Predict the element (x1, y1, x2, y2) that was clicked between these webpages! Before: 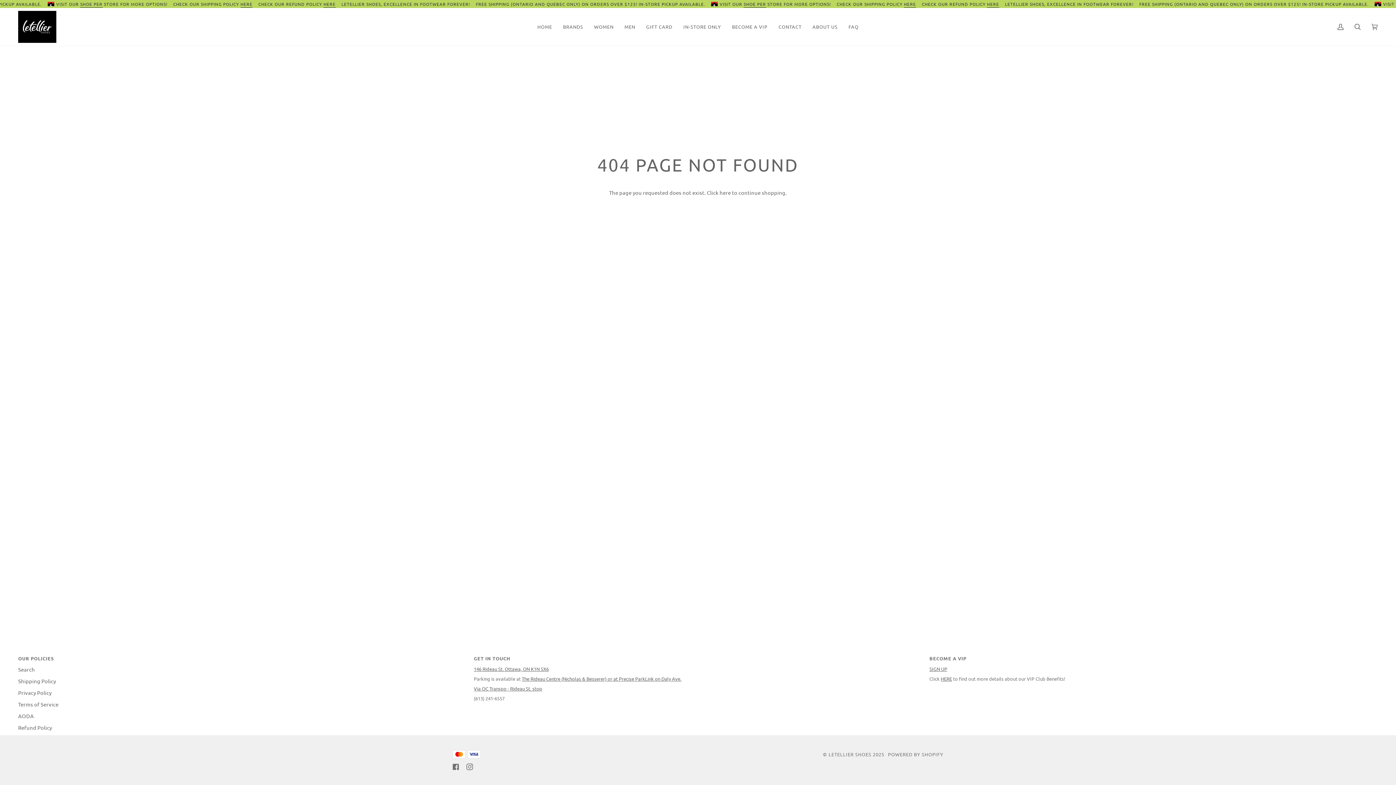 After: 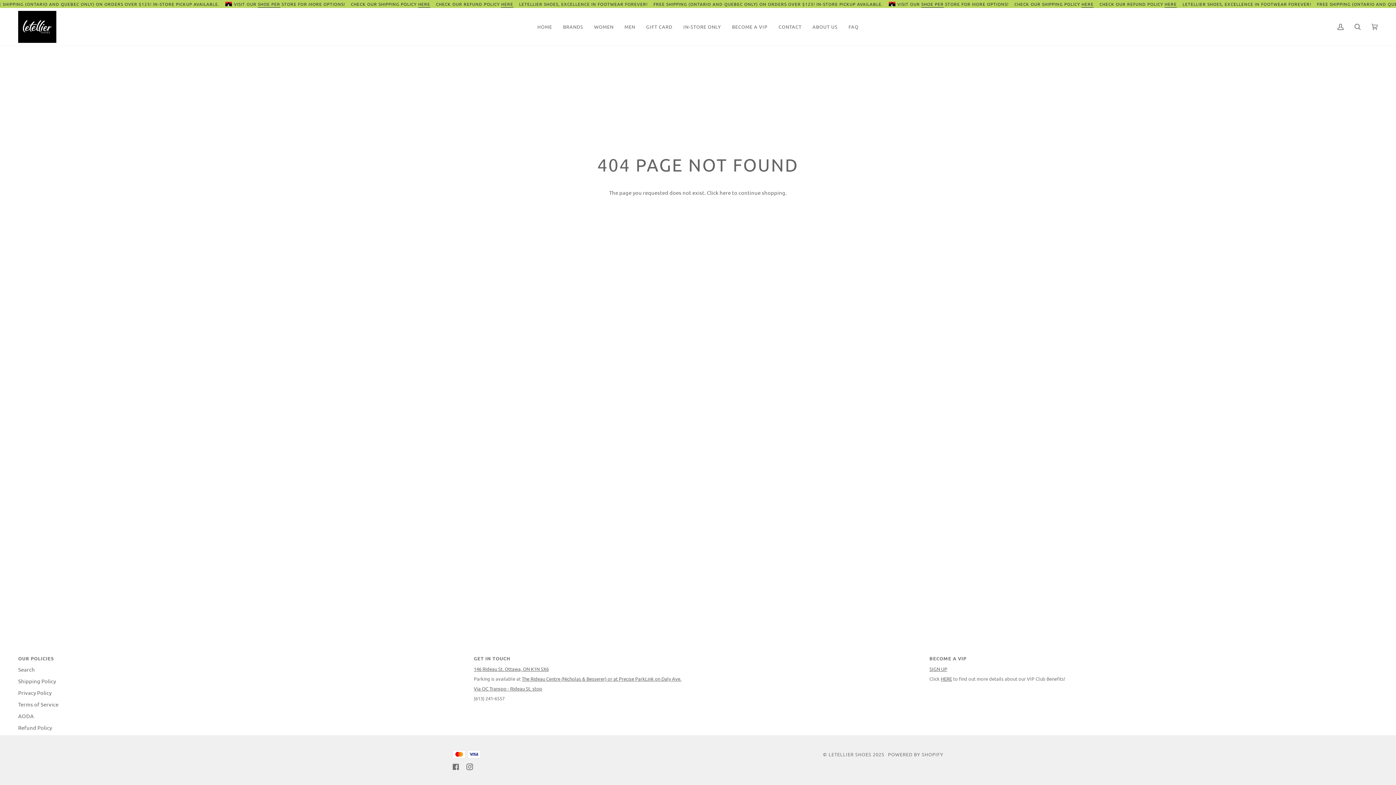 Action: label:  
INSTAGRAM bbox: (466, 764, 473, 770)